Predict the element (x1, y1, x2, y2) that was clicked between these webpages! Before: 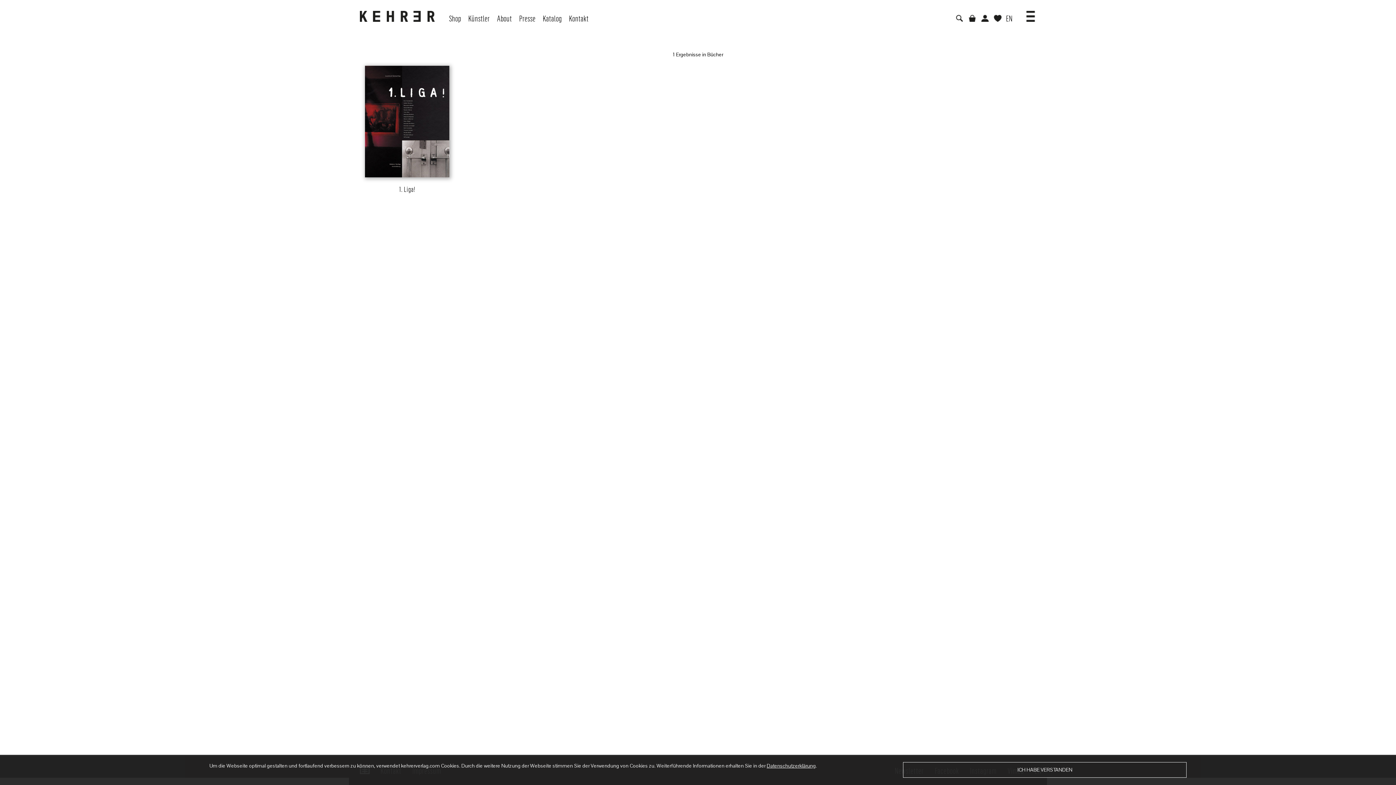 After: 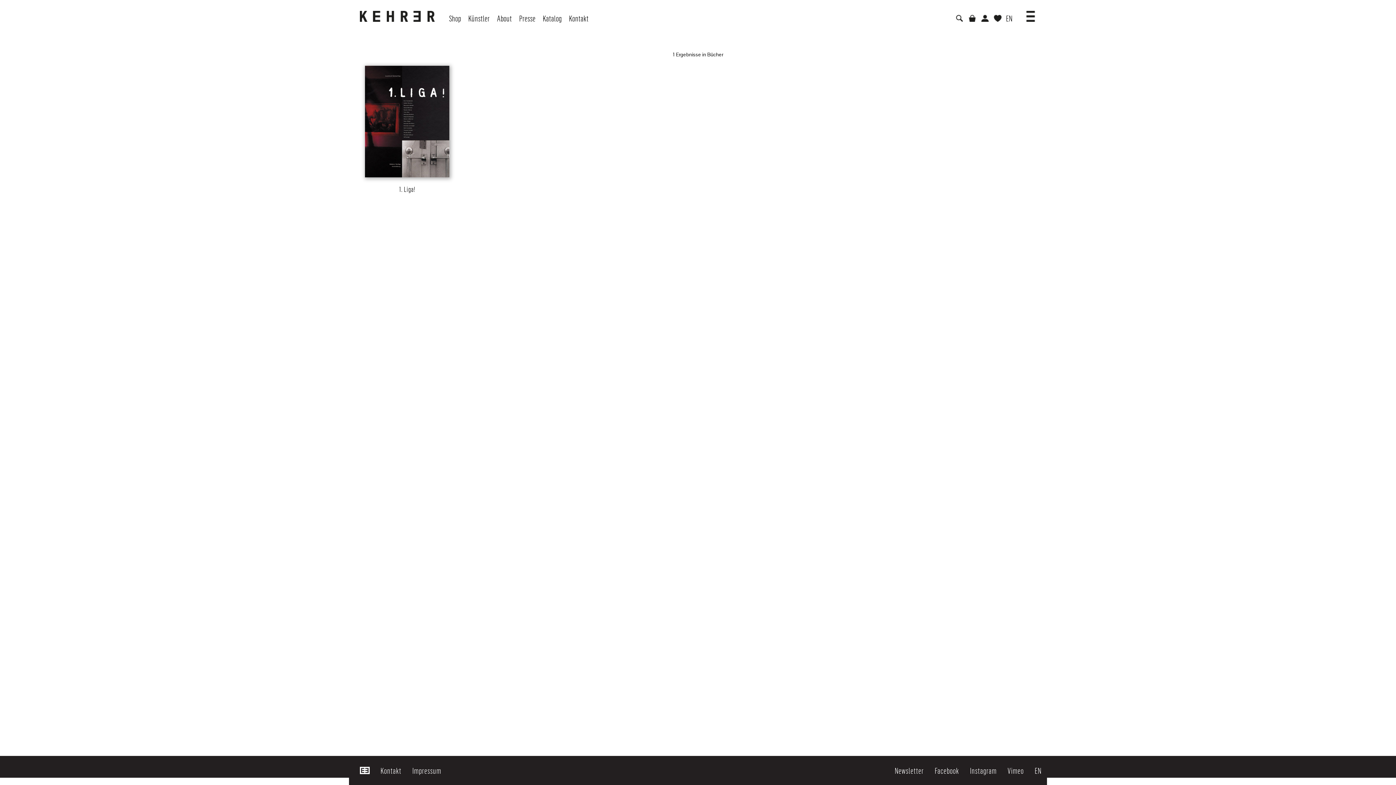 Action: bbox: (903, 762, 1186, 778) label: ICH HABE VERSTANDEN